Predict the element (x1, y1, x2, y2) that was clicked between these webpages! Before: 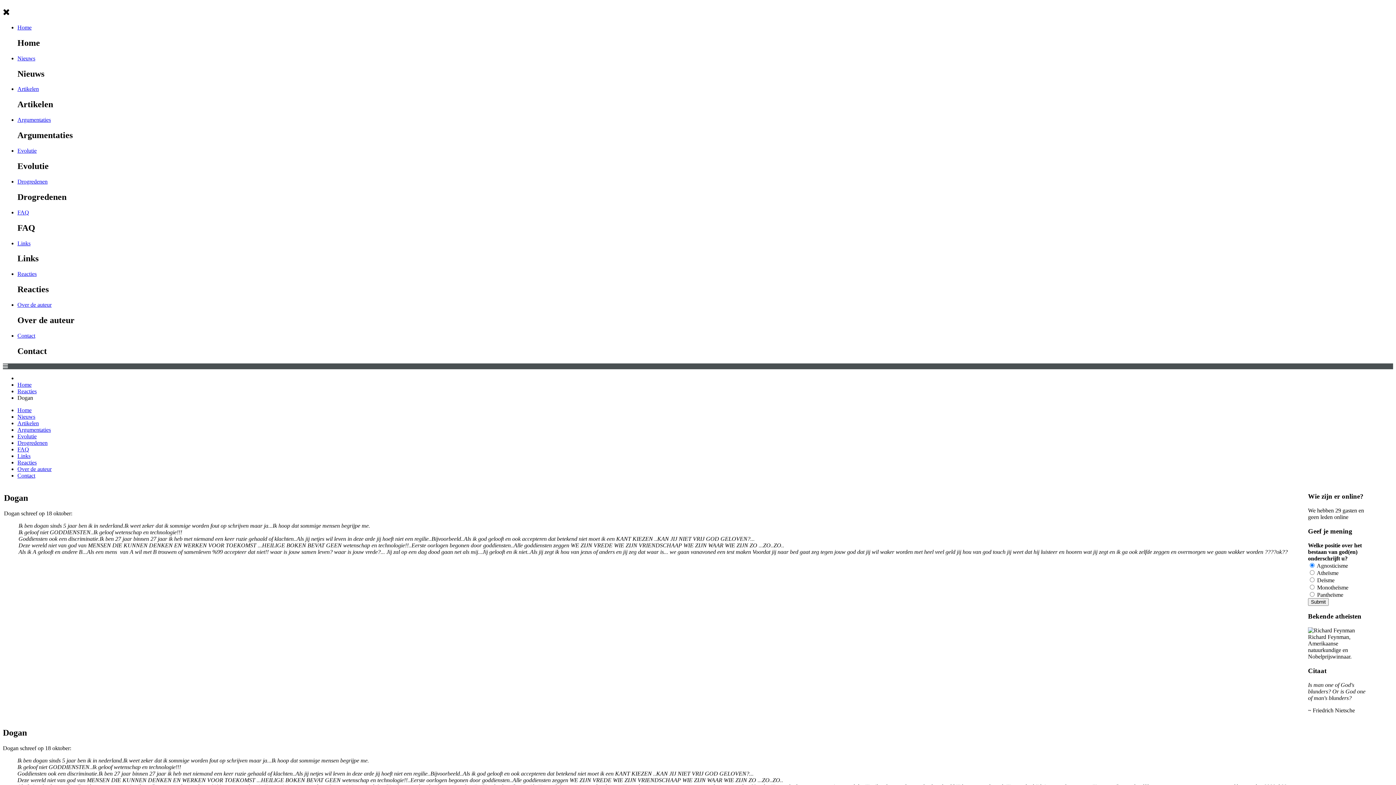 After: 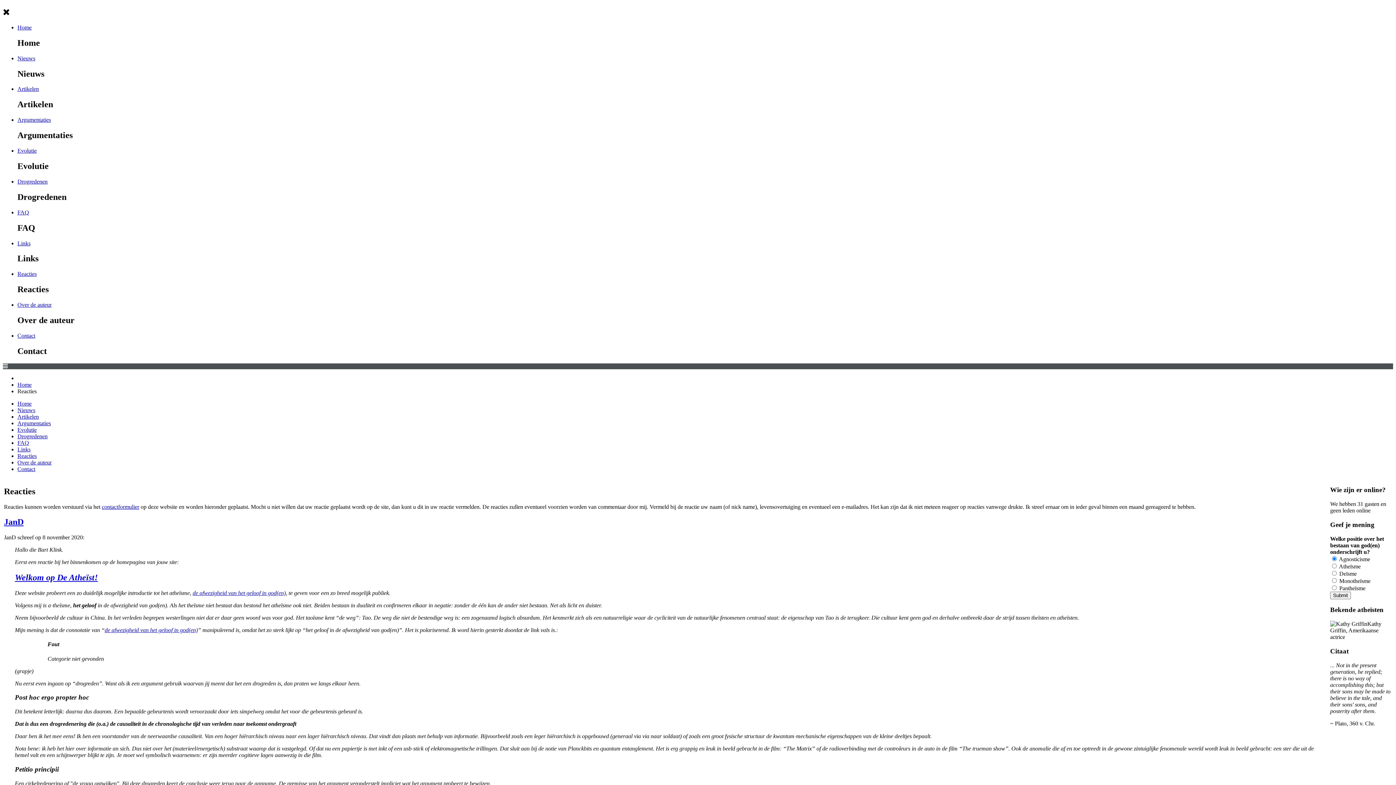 Action: bbox: (17, 459, 36, 465) label: Reacties